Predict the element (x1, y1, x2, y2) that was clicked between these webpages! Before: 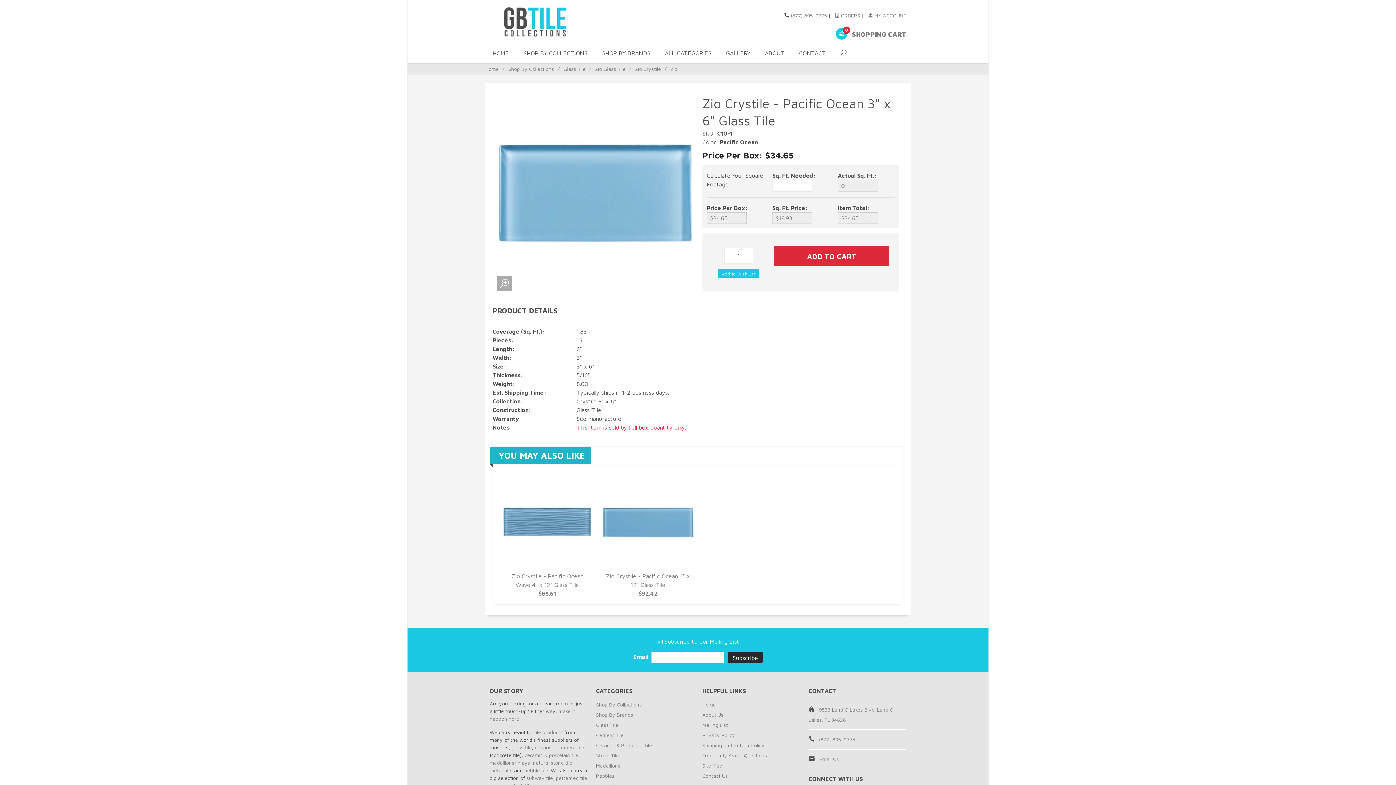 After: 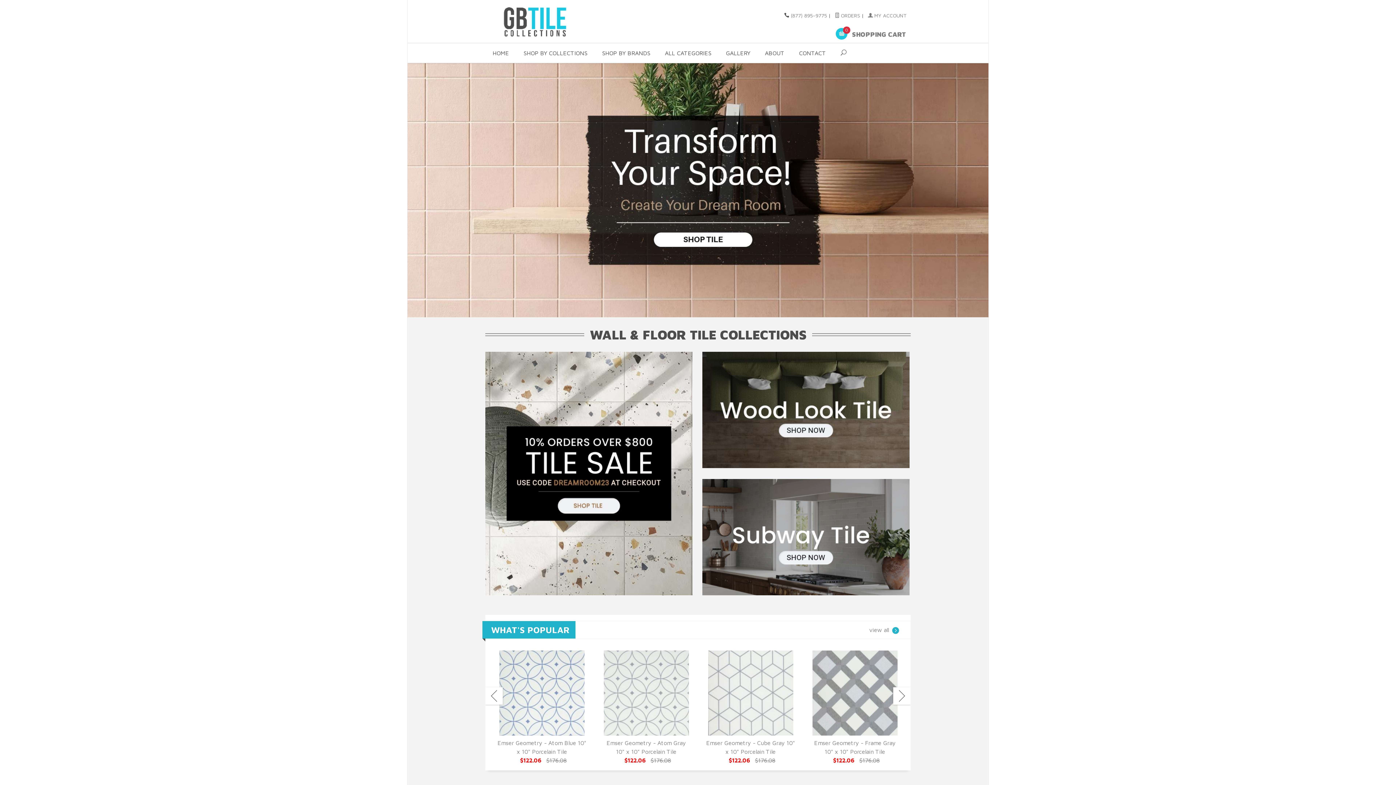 Action: bbox: (702, 700, 767, 710) label: Home